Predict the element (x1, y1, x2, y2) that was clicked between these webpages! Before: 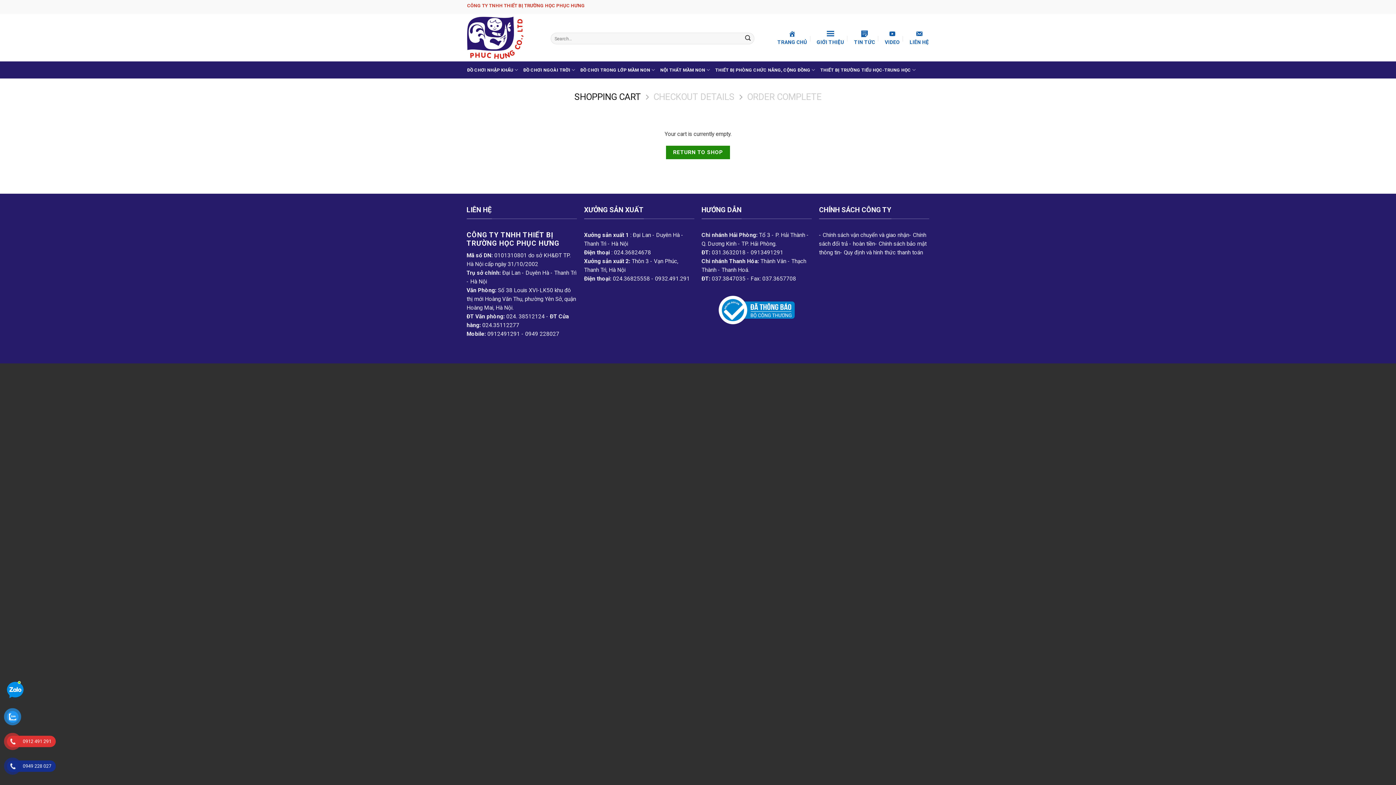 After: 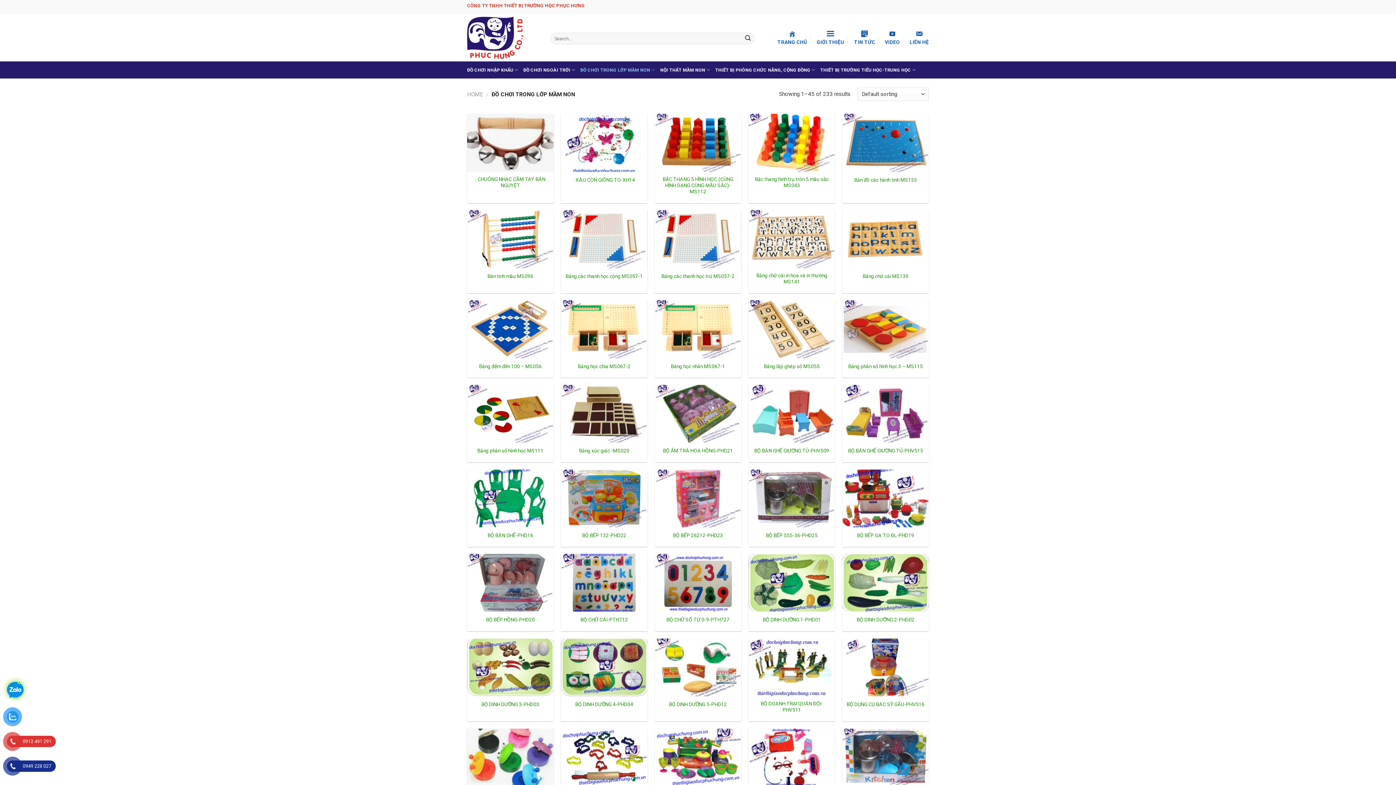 Action: bbox: (580, 62, 655, 77) label: ĐỒ CHƠI TRONG LỚP MẦM NON